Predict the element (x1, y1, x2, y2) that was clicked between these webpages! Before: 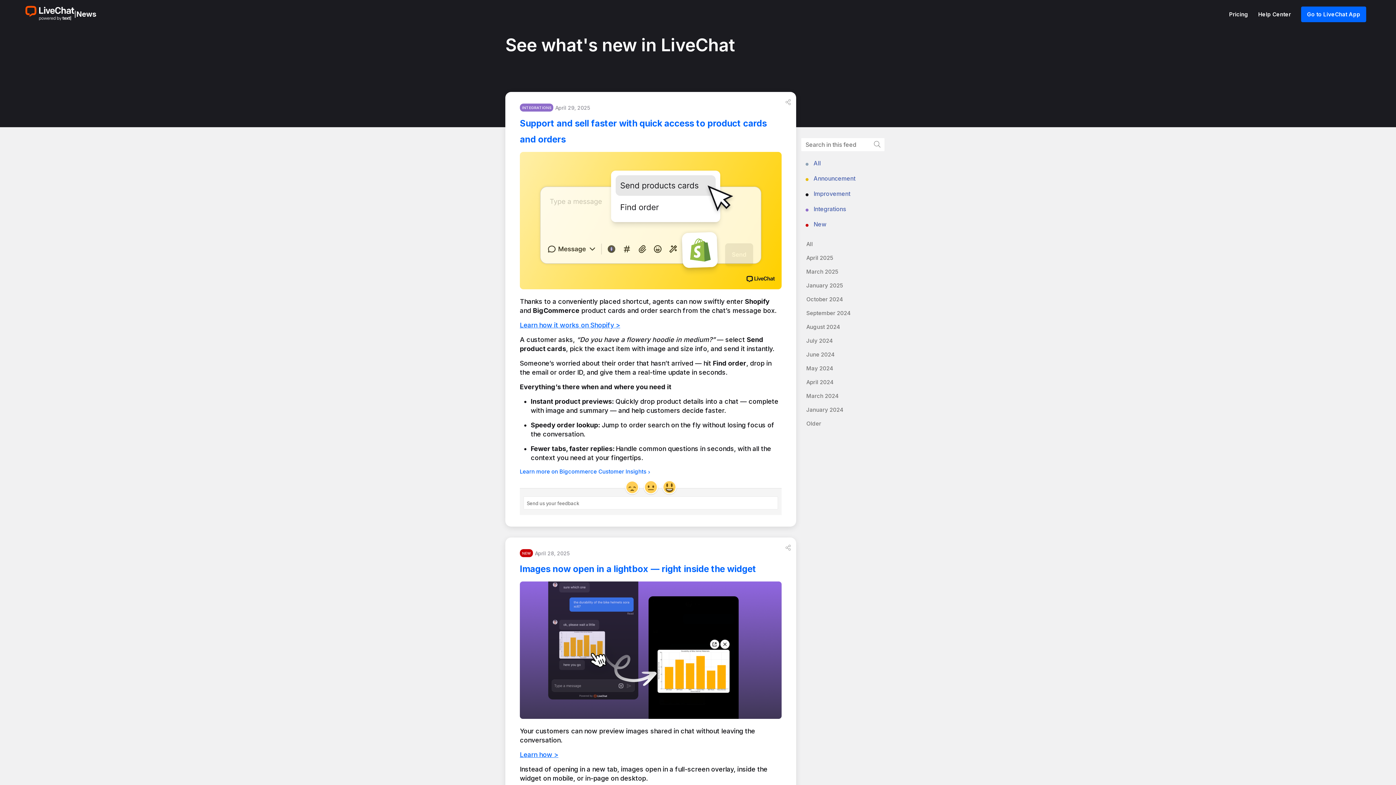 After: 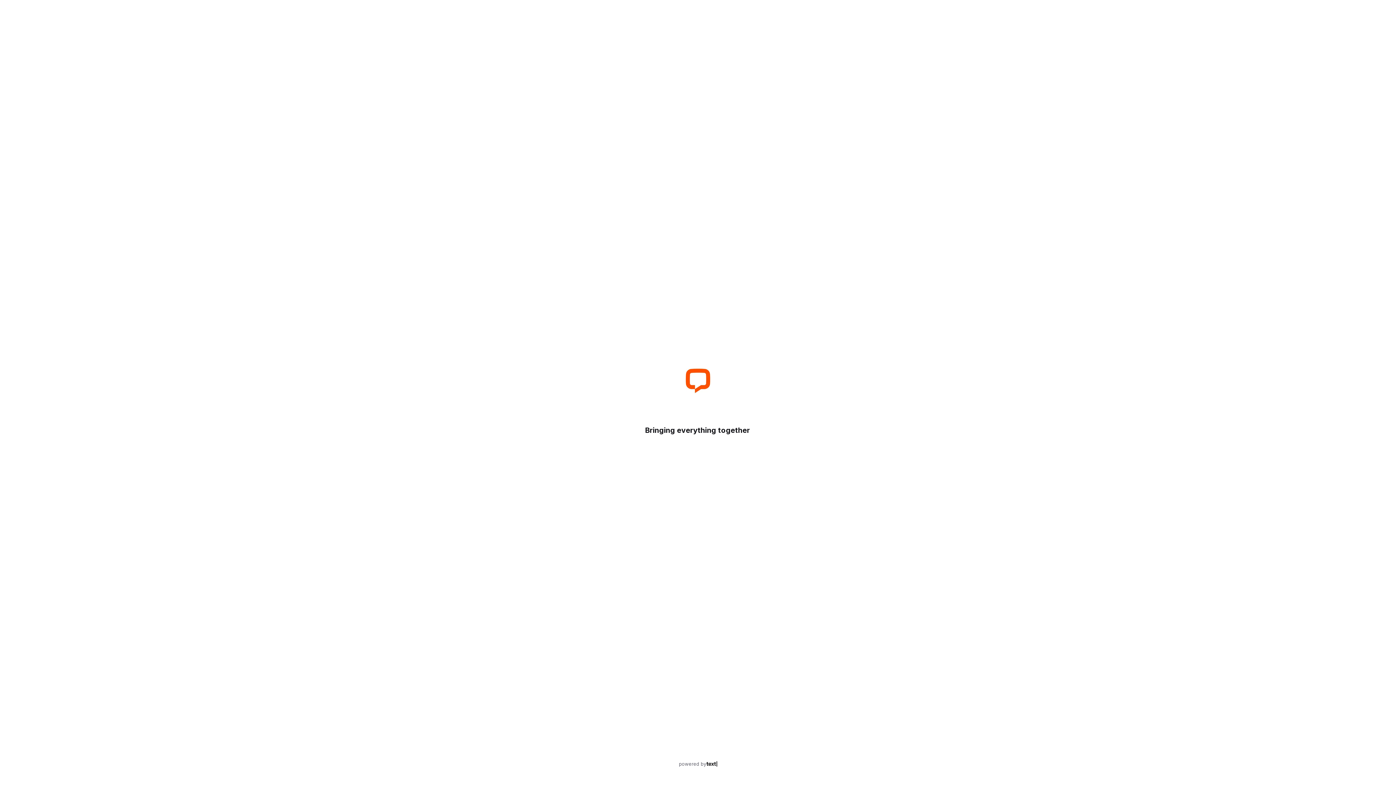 Action: label: Go to LiveChat App bbox: (1301, 6, 1366, 22)